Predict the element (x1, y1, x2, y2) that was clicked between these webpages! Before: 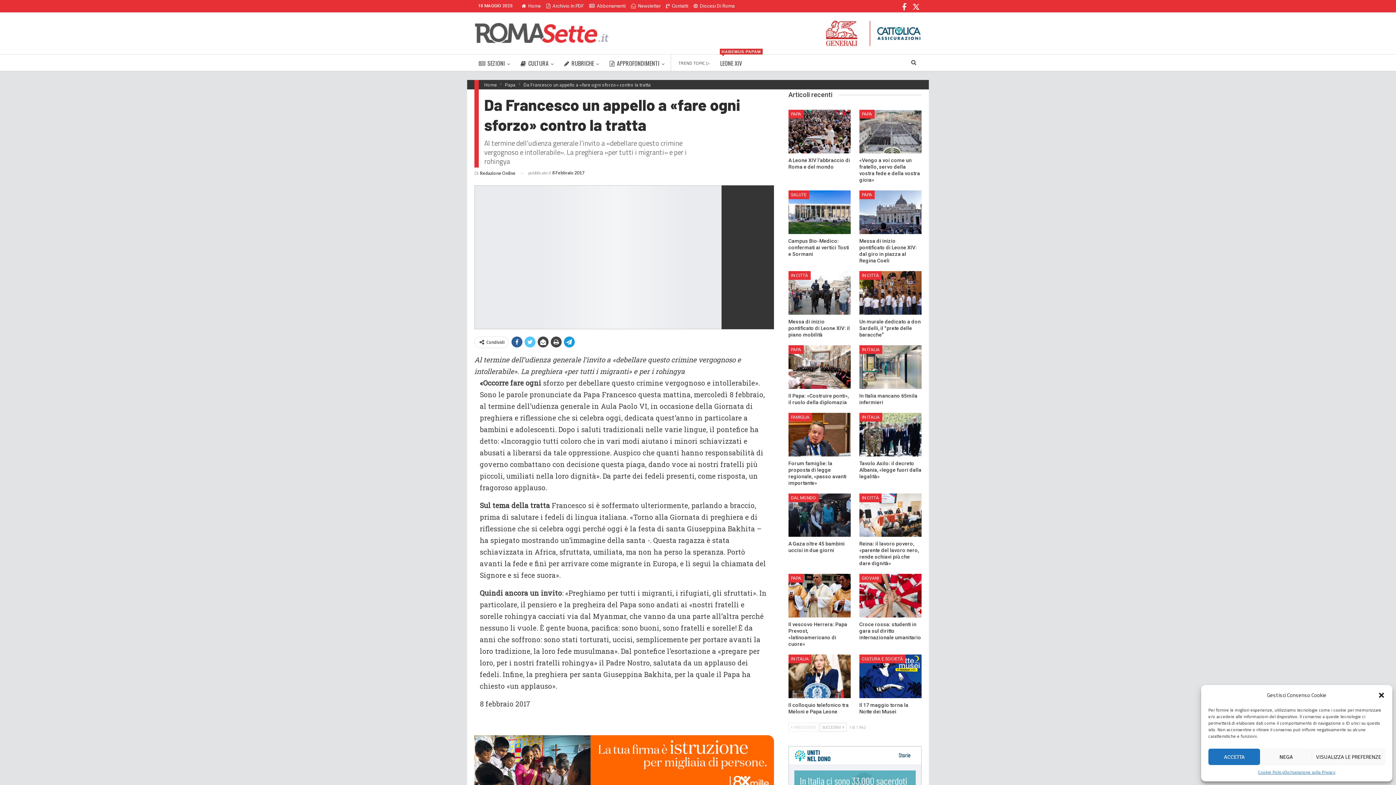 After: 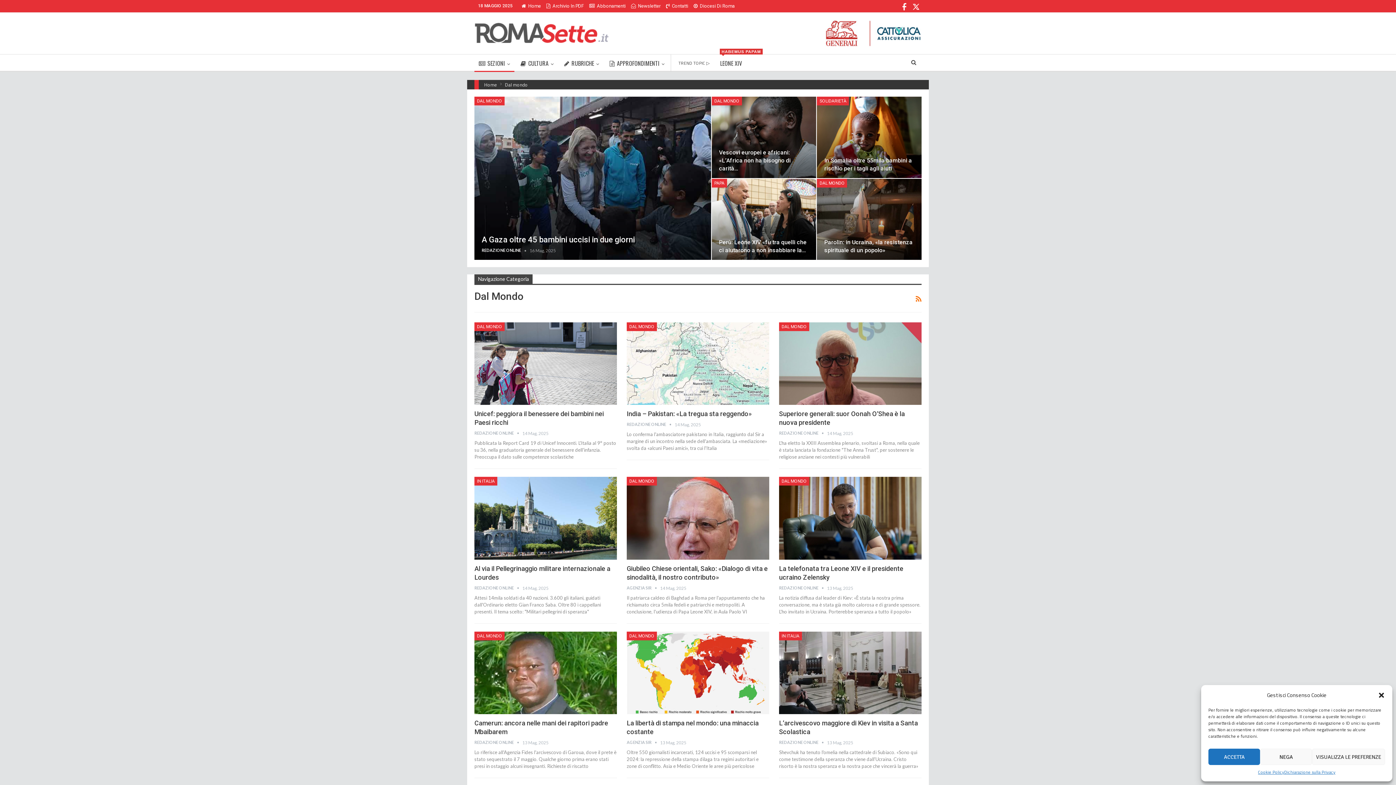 Action: label: DAL MONDO bbox: (788, 493, 818, 502)